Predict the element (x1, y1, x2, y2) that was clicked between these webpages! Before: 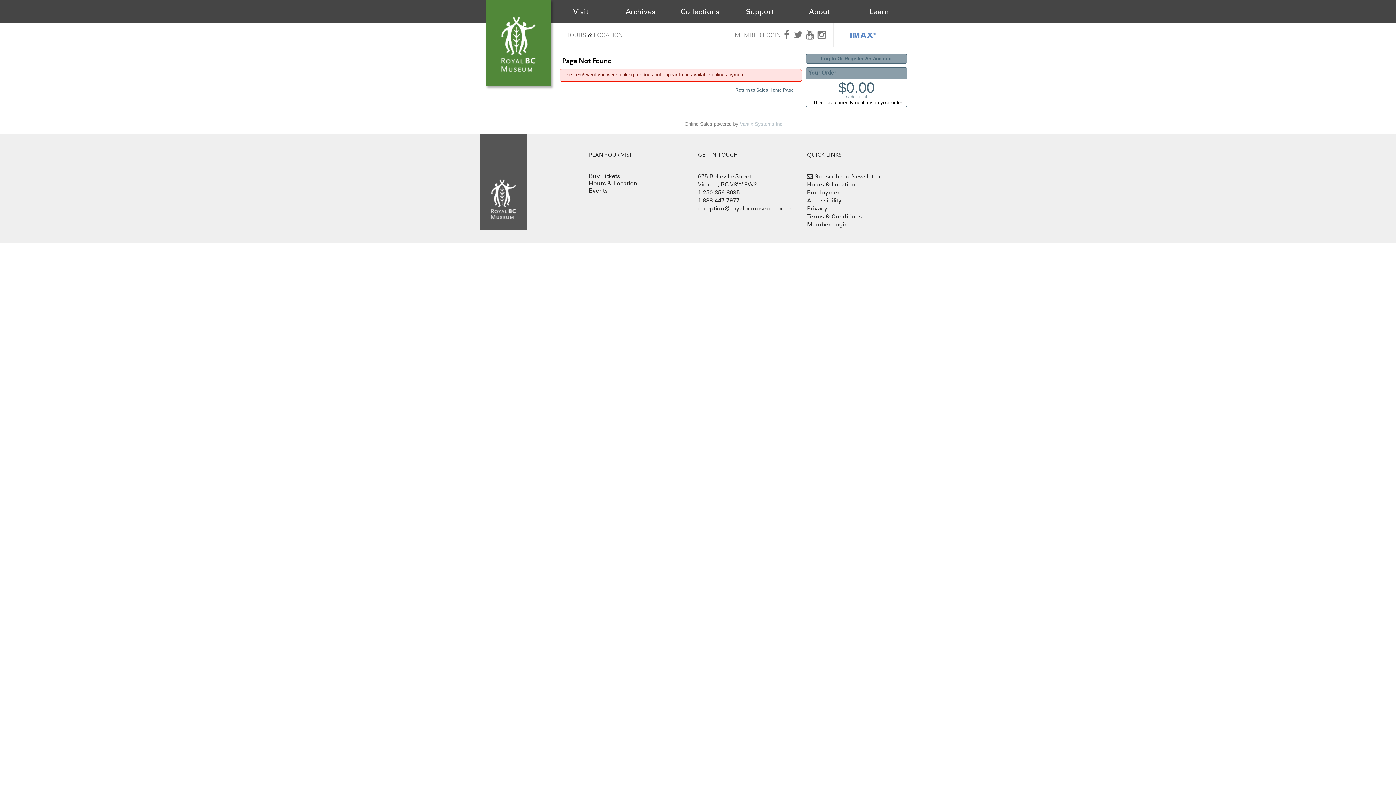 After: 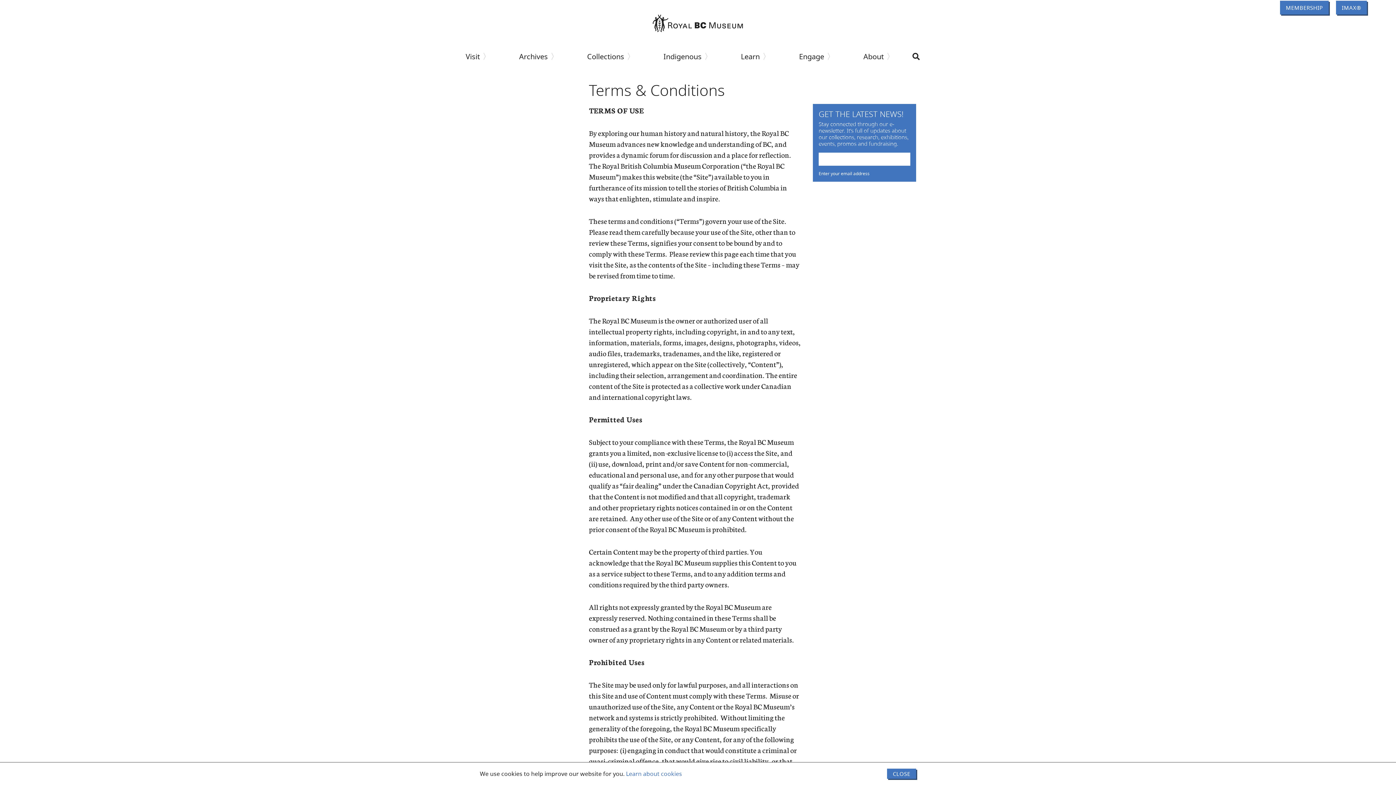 Action: label: Terms & Conditions bbox: (807, 212, 862, 220)